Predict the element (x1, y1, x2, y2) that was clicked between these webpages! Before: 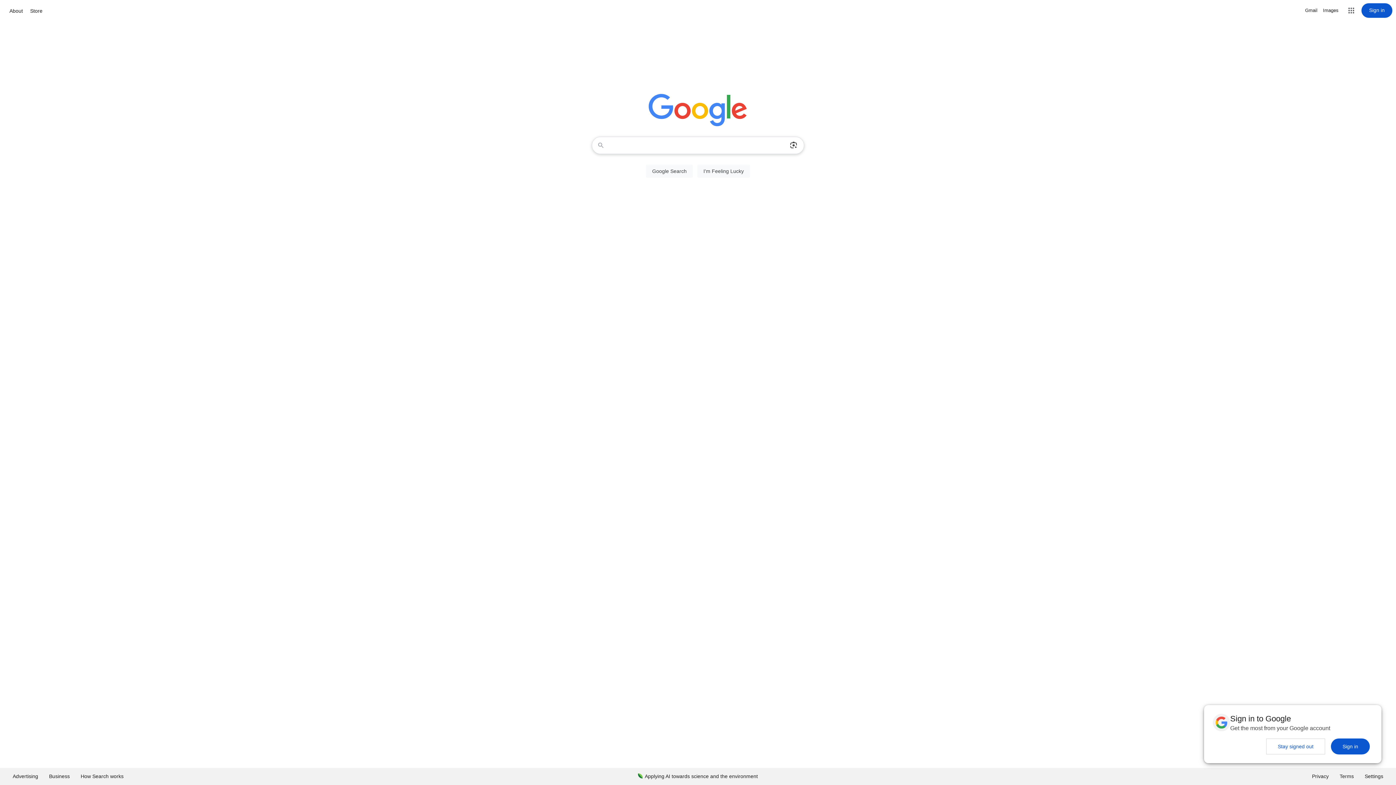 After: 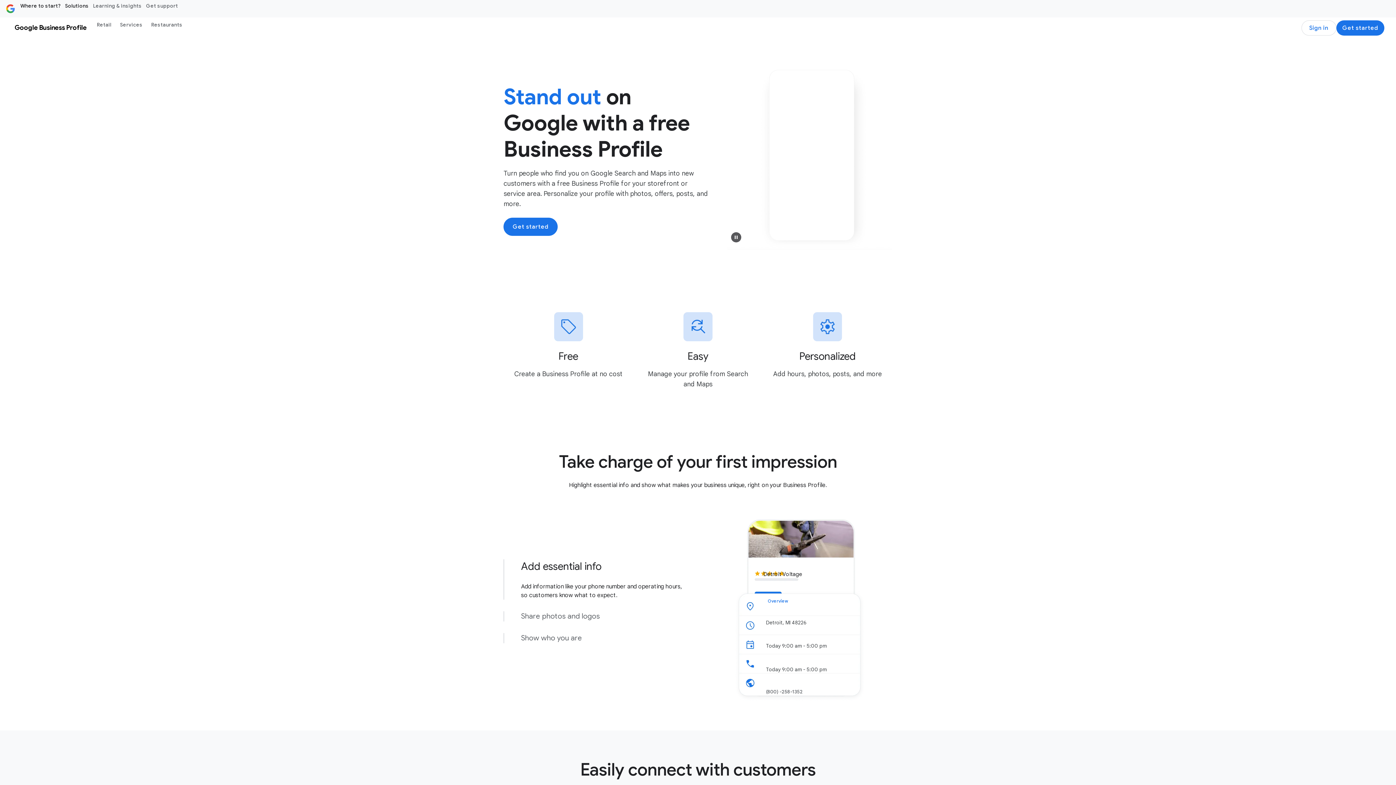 Action: bbox: (43, 768, 75, 785) label: Business